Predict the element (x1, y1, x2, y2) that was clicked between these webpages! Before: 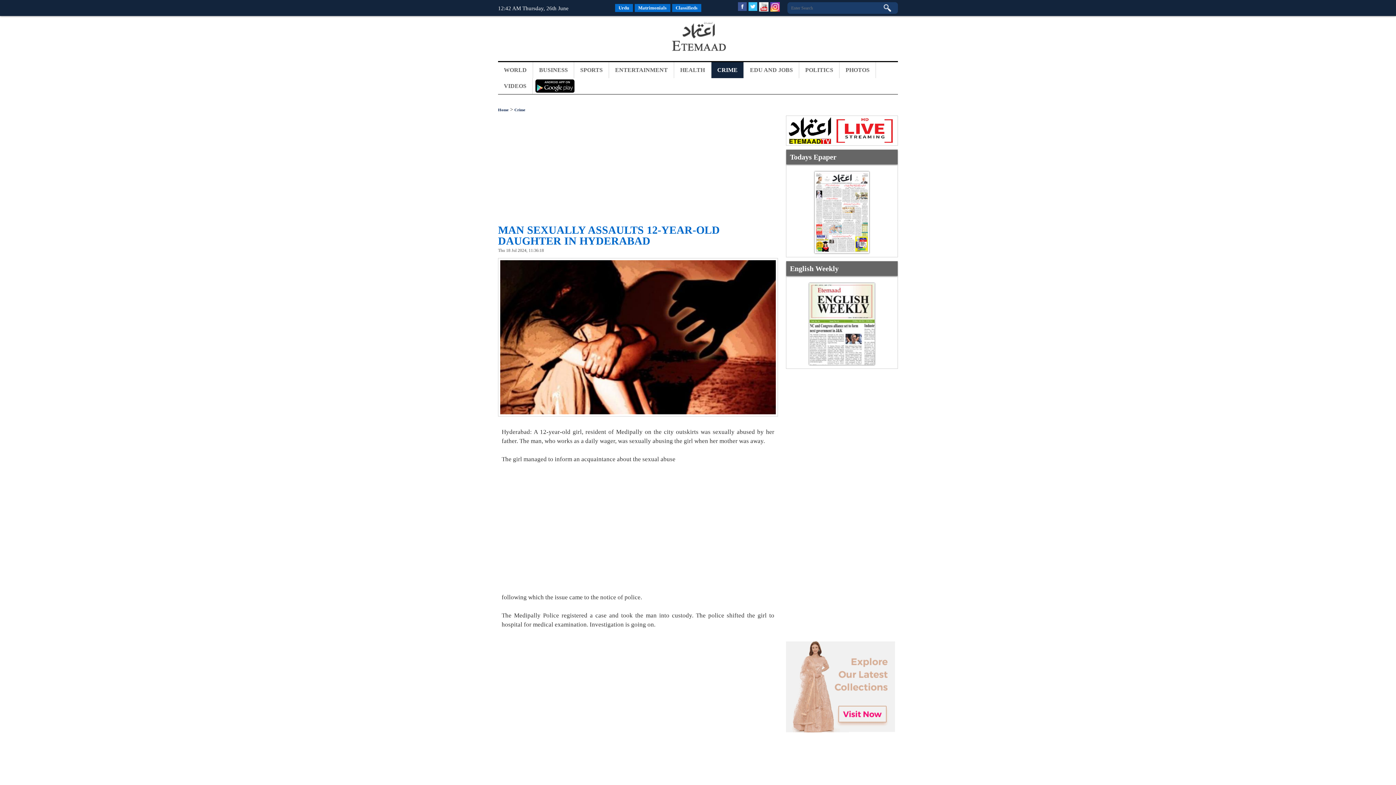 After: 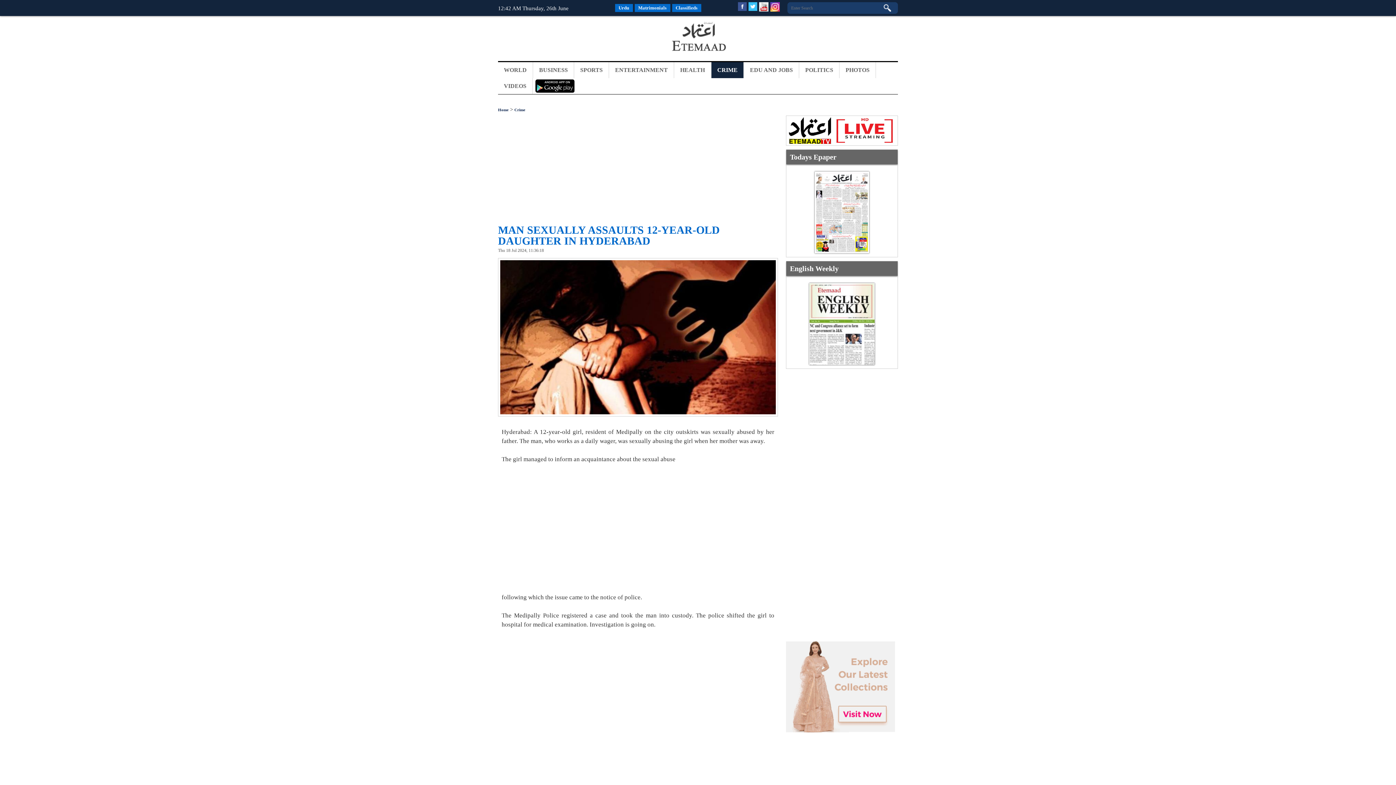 Action: label: MAN SEXUALLY ASSAULTS 12-YEAR-OLD DAUGHTER IN HYDERABAD bbox: (498, 224, 720, 246)